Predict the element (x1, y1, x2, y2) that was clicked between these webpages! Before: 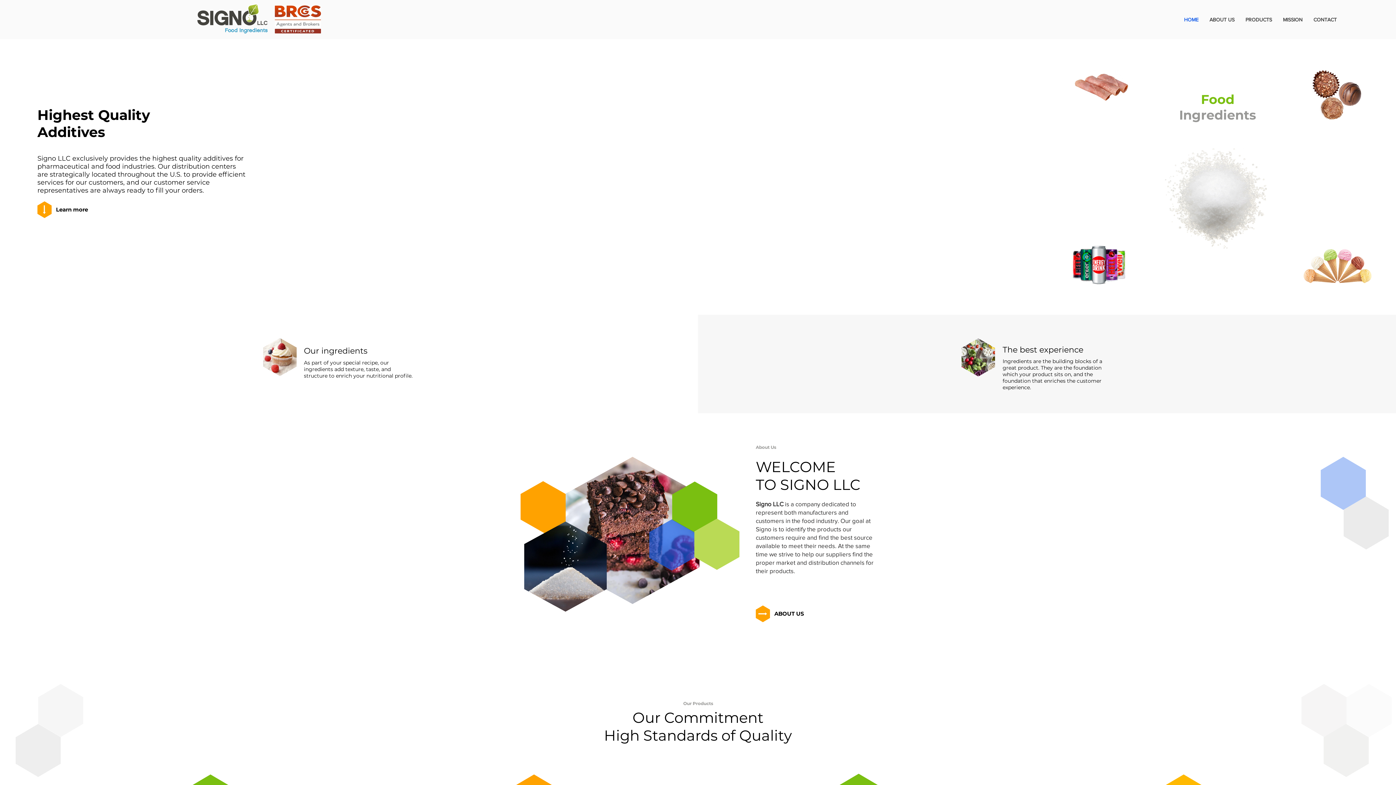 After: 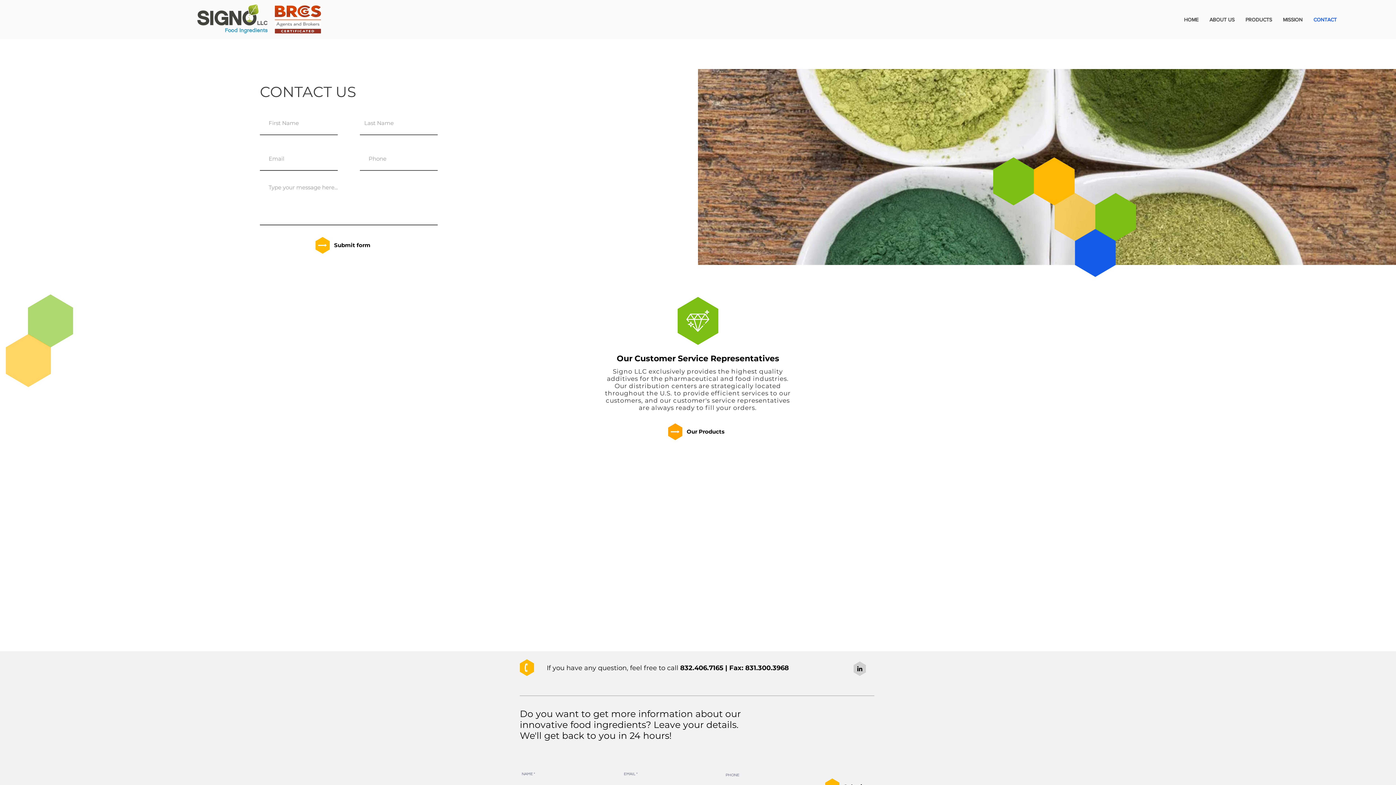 Action: bbox: (1308, 10, 1342, 28) label: CONTACT